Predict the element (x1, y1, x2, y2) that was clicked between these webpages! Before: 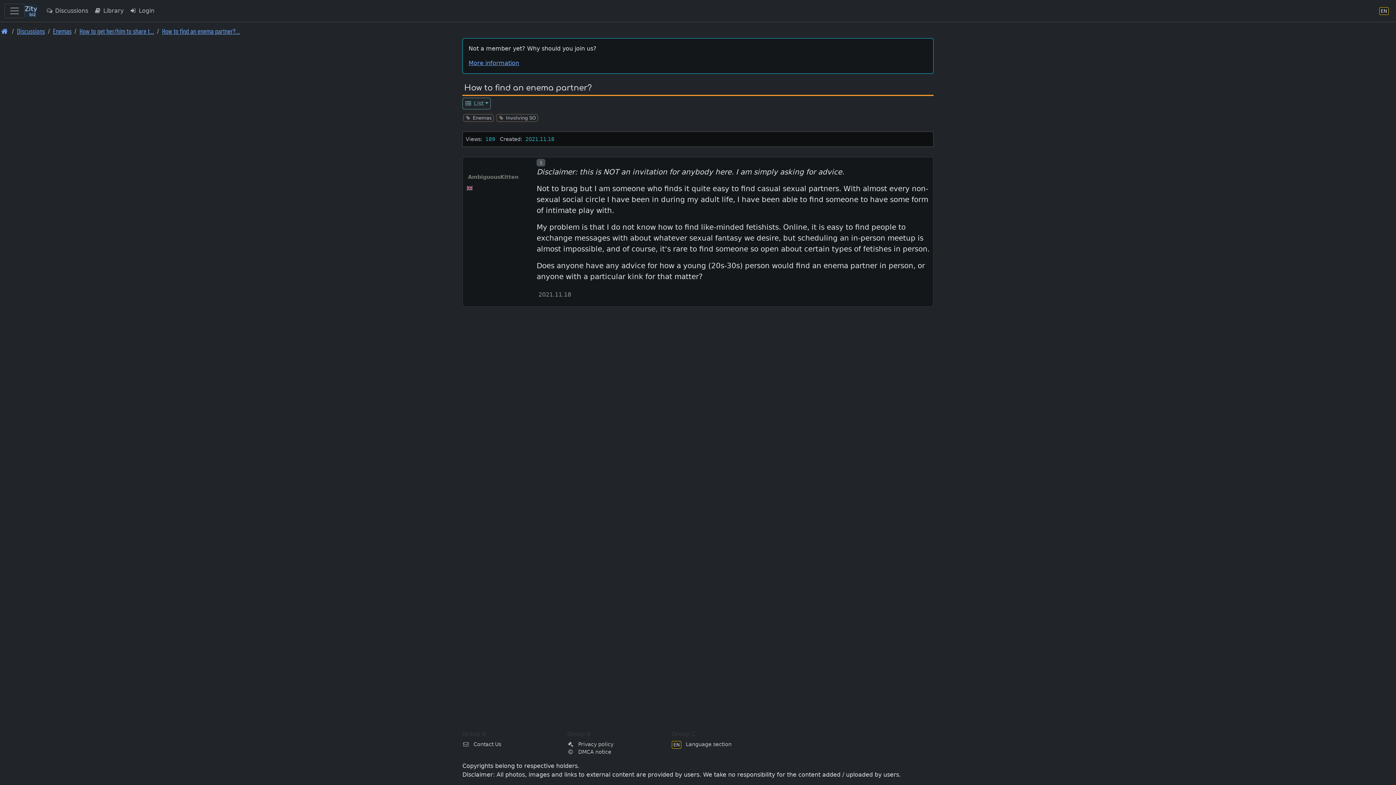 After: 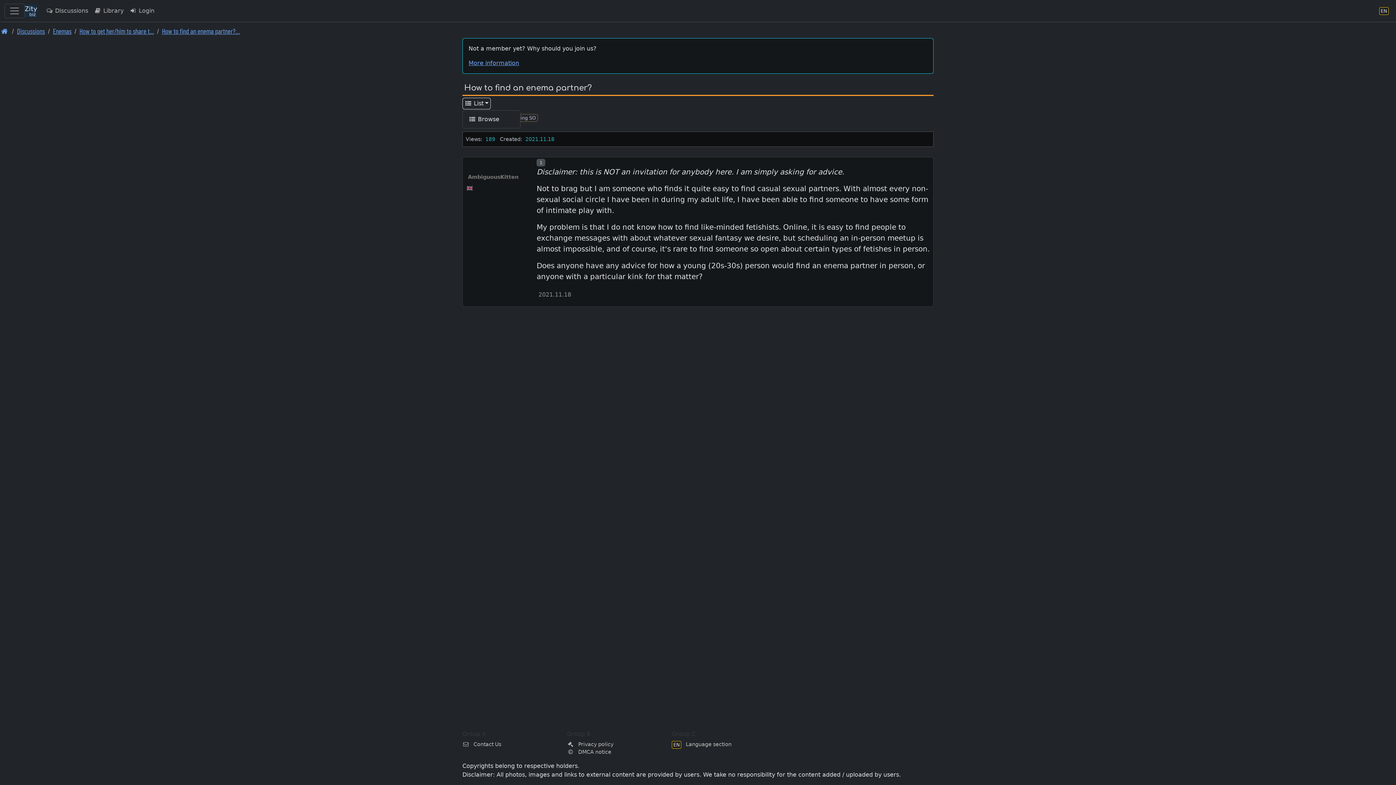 Action: label:  List bbox: (462, 97, 490, 109)